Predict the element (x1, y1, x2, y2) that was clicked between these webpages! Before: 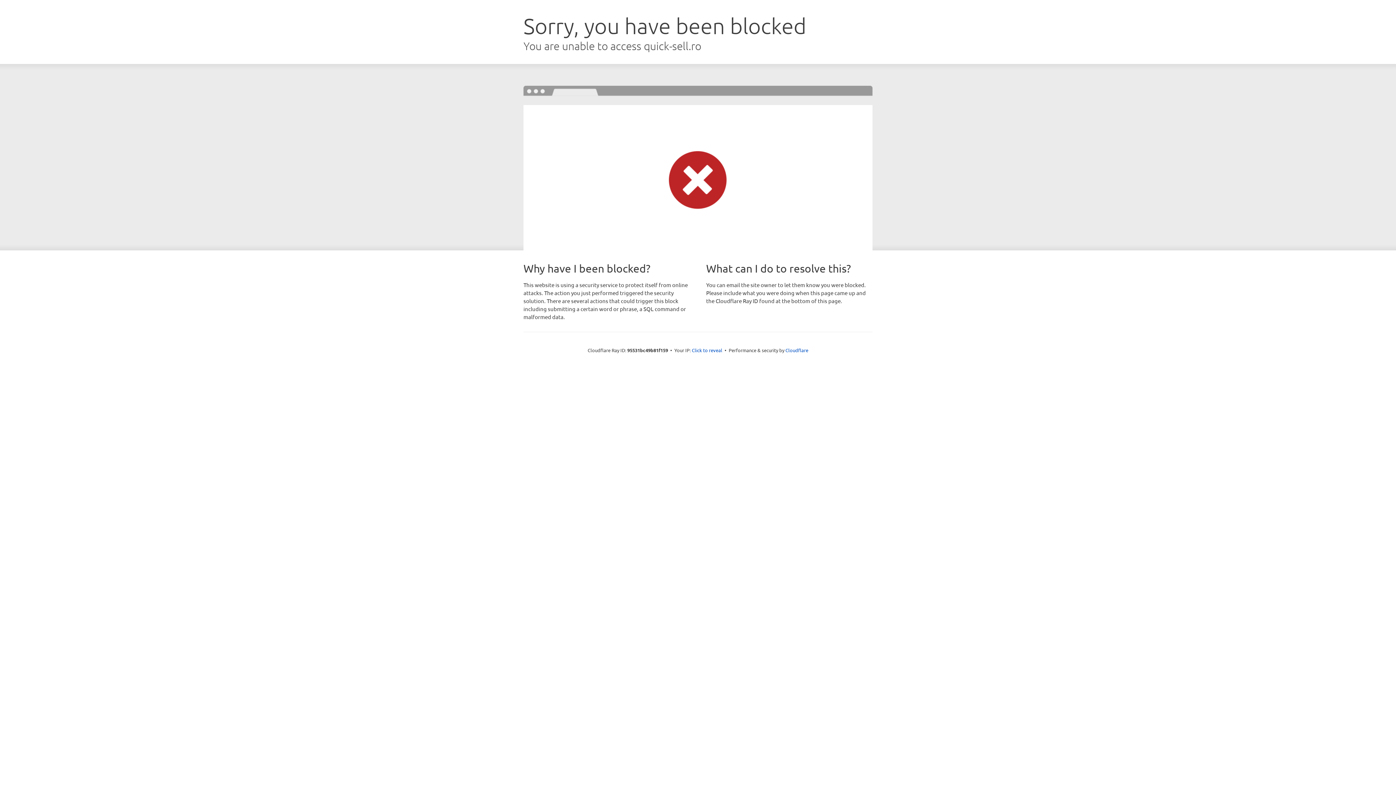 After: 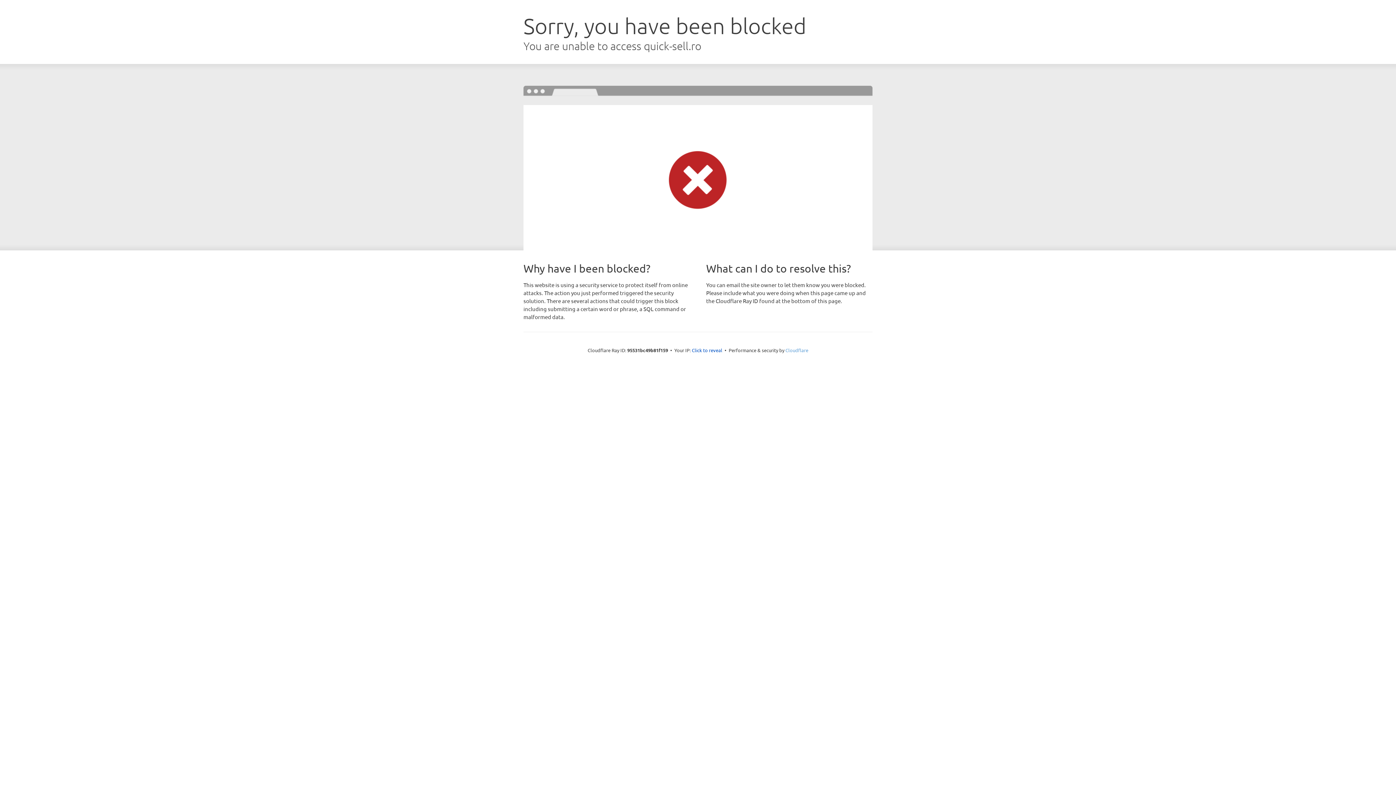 Action: bbox: (785, 347, 808, 353) label: Cloudflare